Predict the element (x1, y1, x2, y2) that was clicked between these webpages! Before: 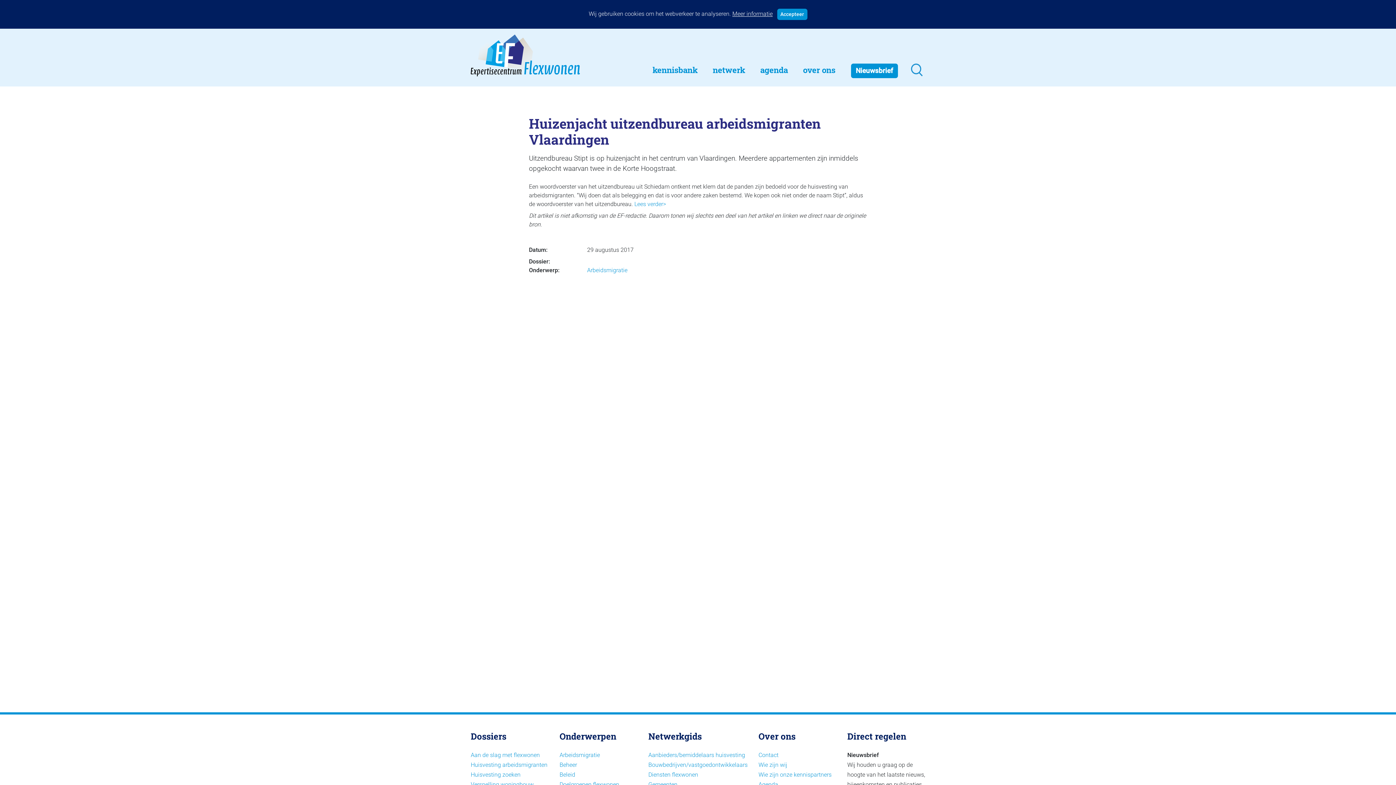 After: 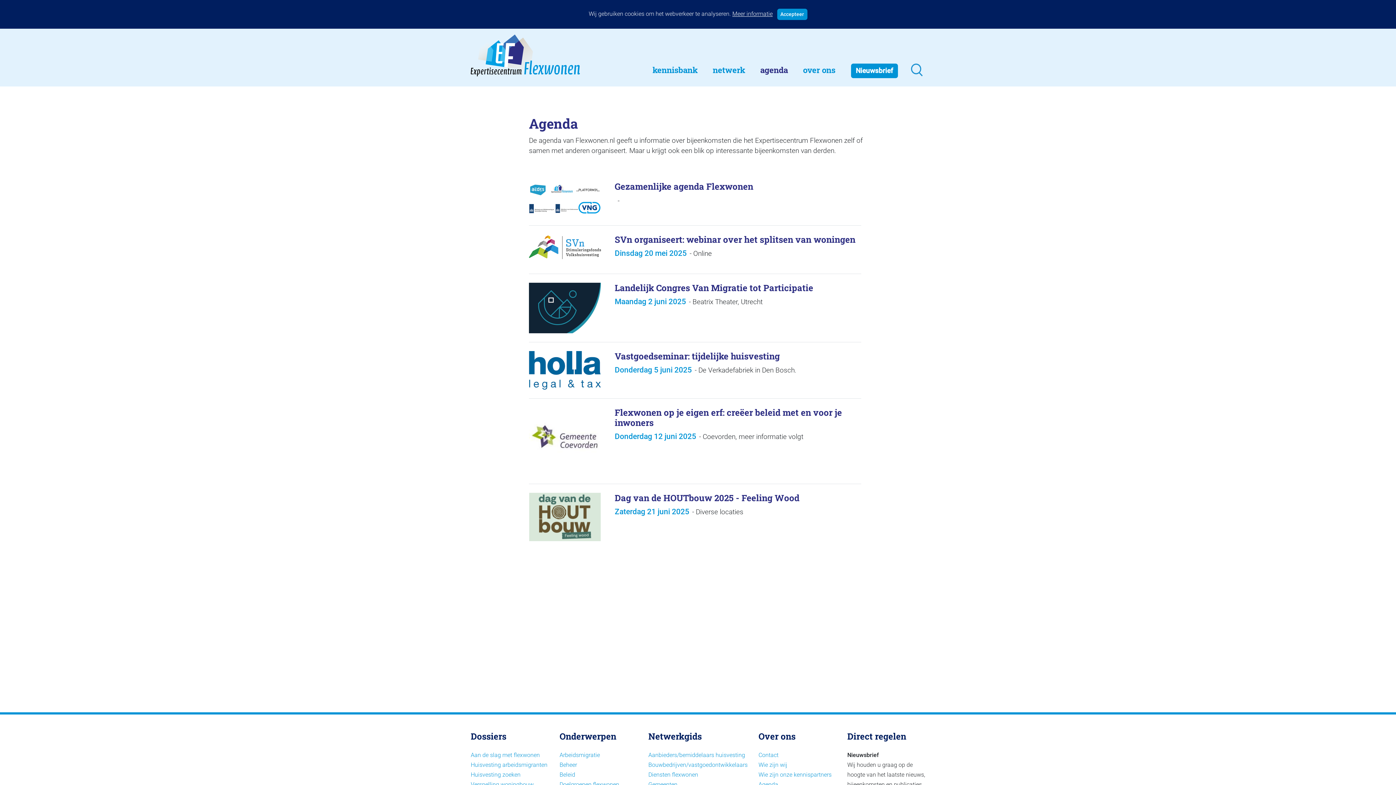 Action: bbox: (752, 61, 795, 79) label: agenda